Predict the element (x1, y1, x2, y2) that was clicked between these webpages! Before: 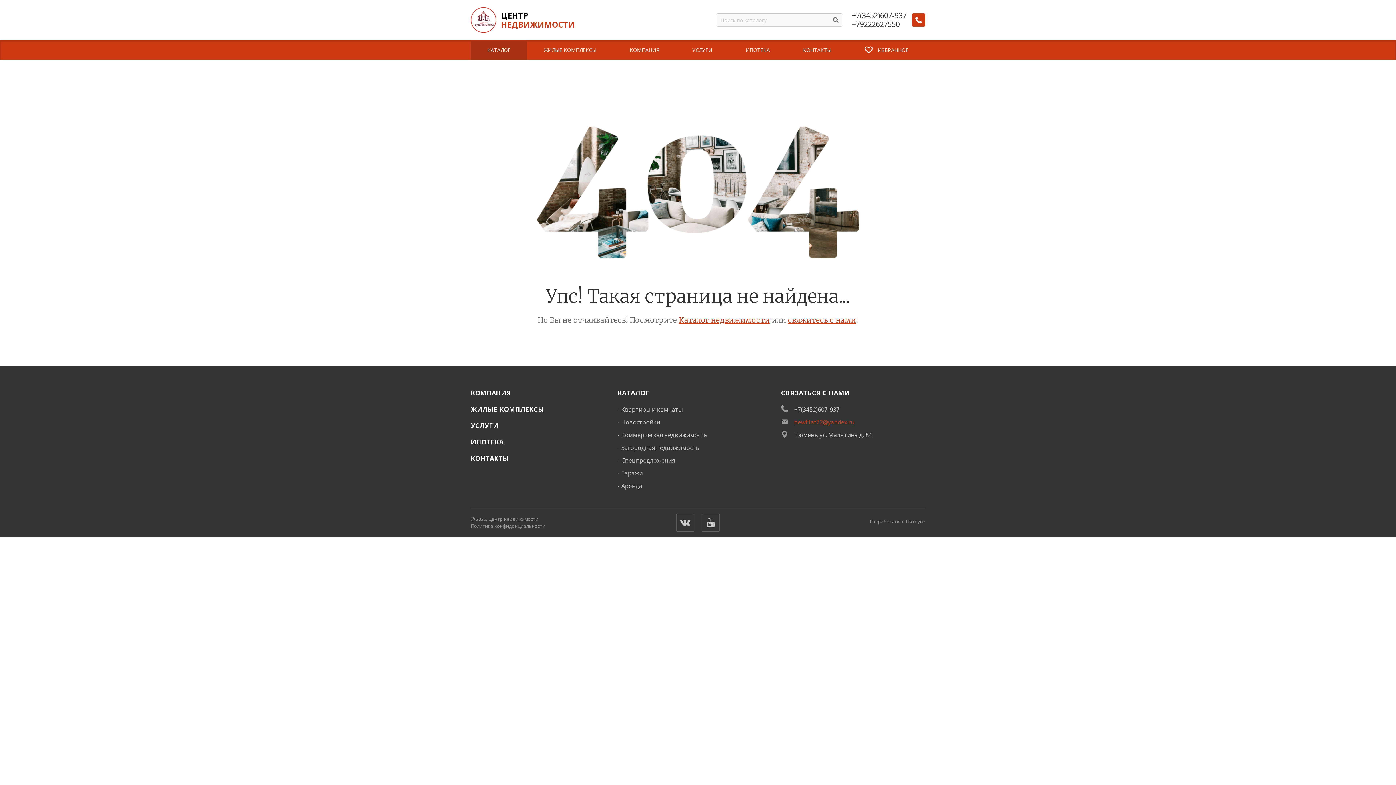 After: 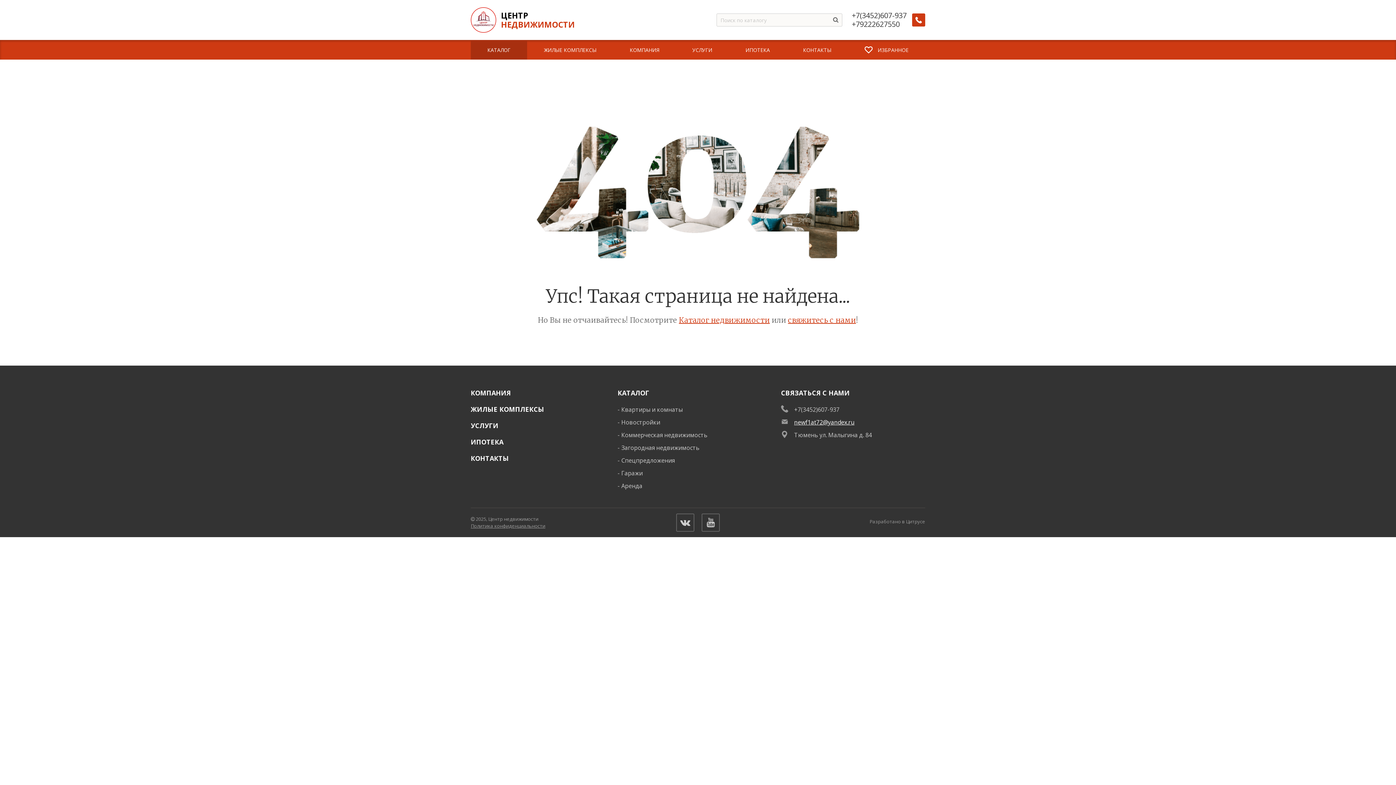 Action: bbox: (794, 418, 854, 426) label: newf1at72@yandex.ru